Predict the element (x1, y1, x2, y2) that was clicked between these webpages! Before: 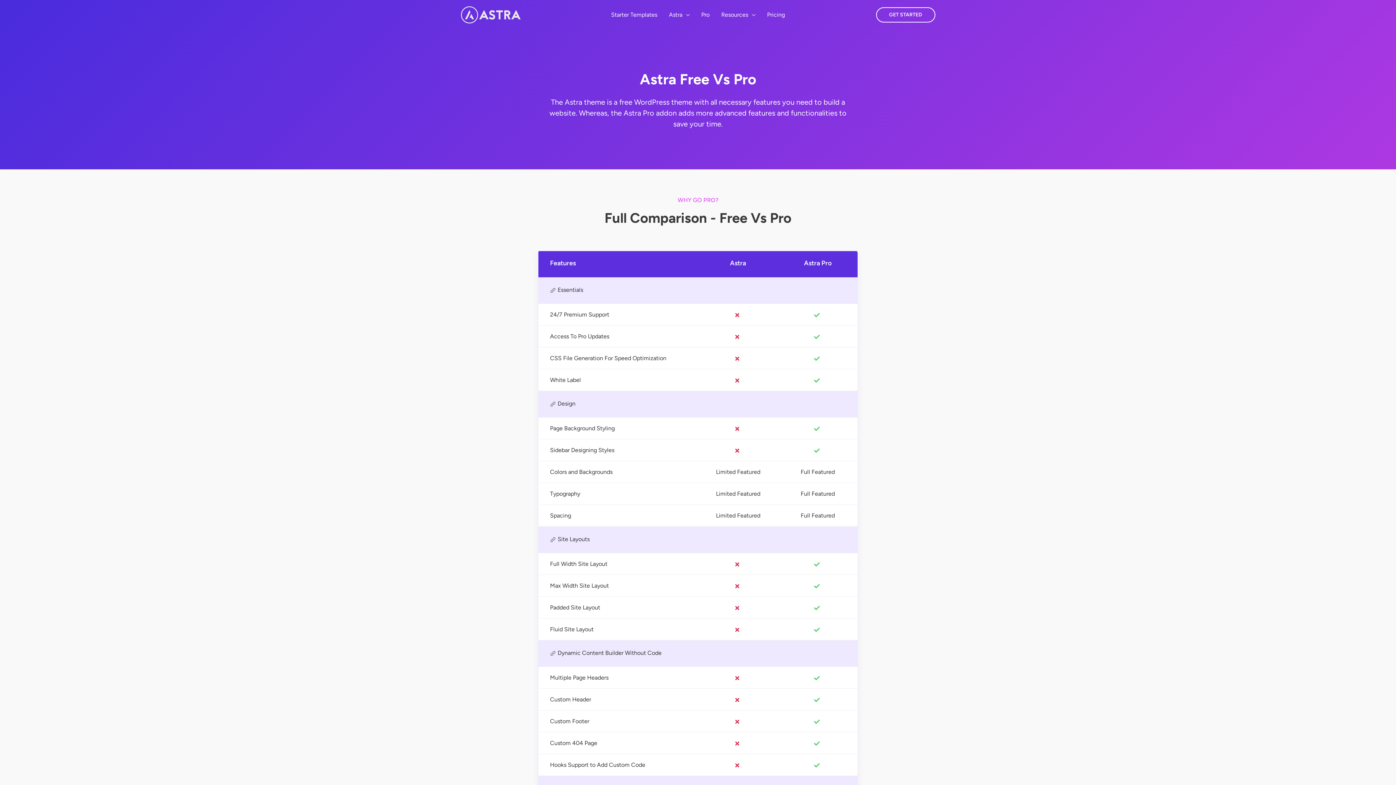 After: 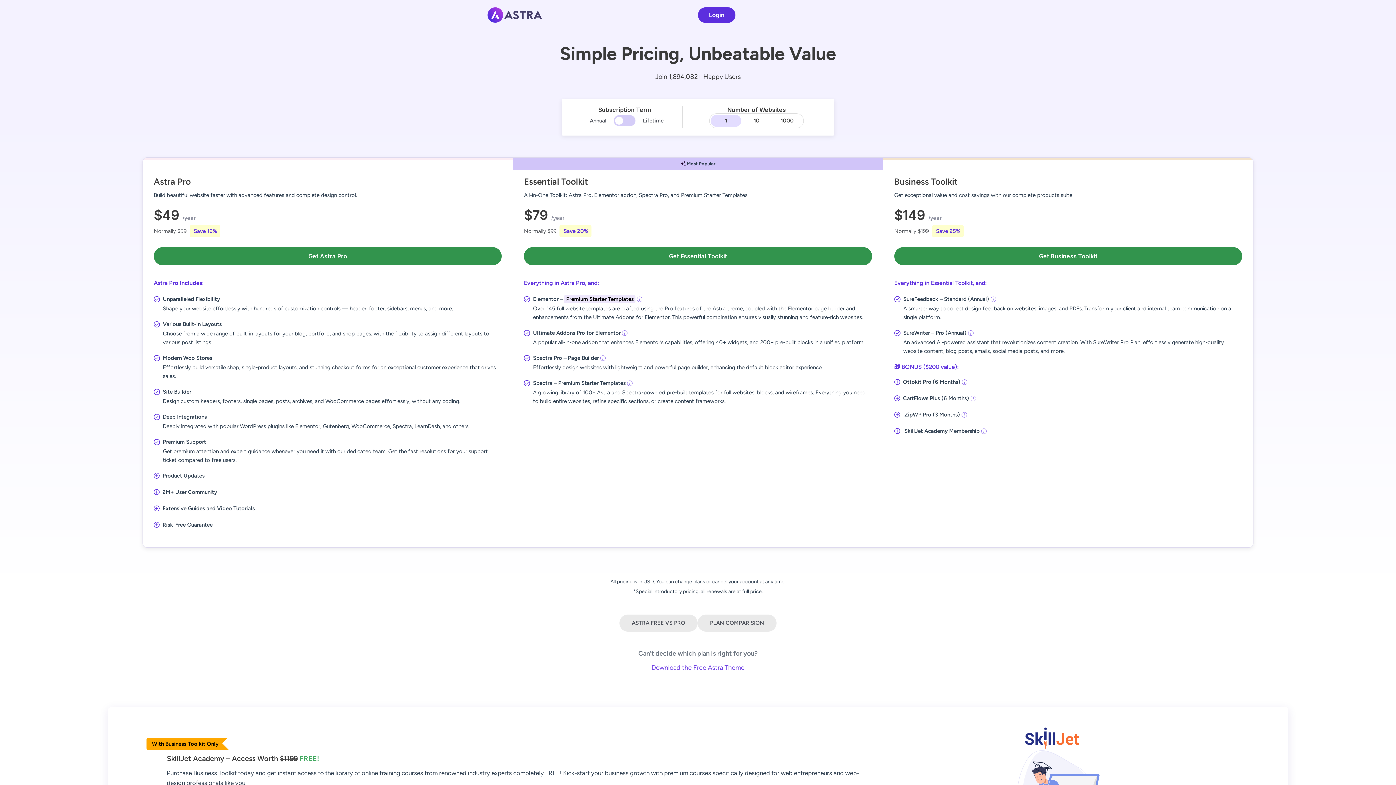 Action: bbox: (761, 7, 790, 22) label: Pricing